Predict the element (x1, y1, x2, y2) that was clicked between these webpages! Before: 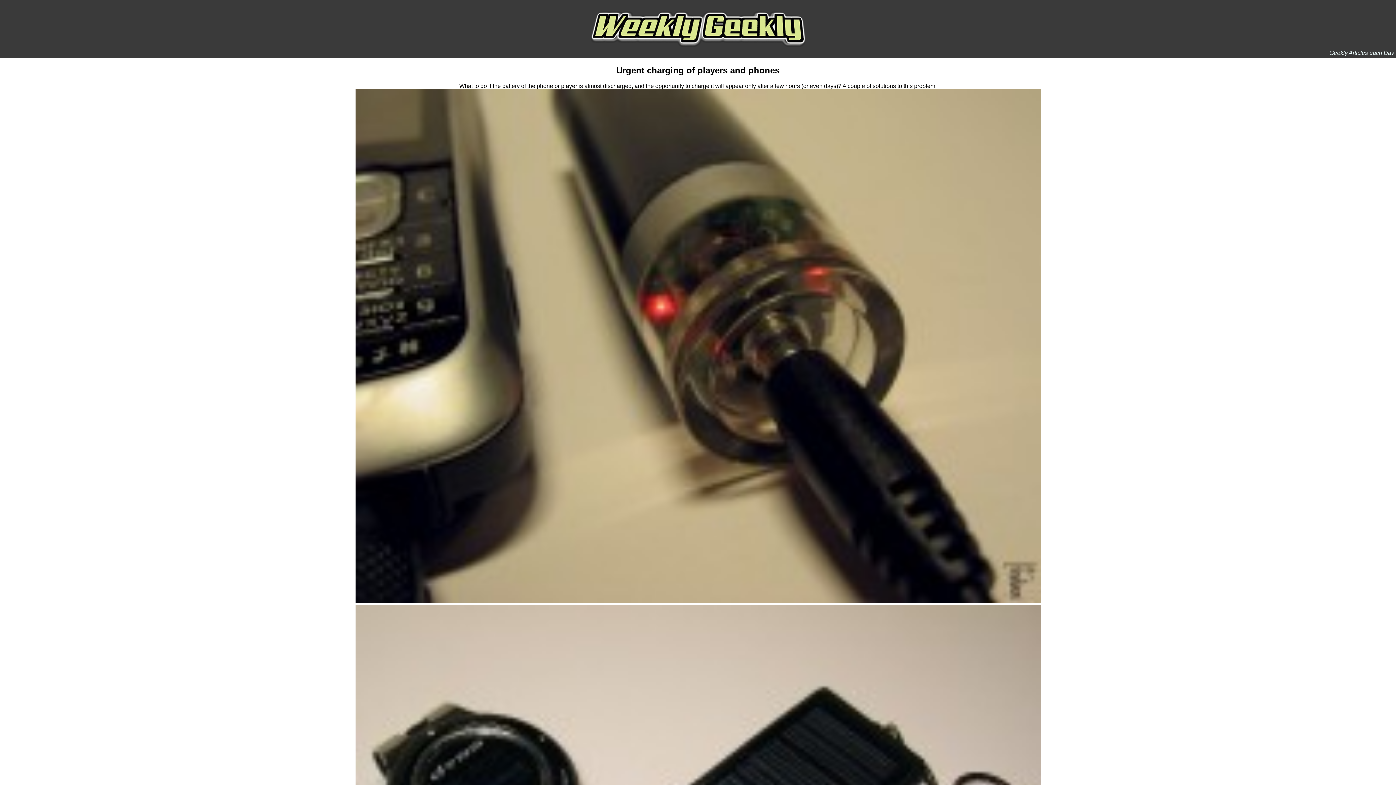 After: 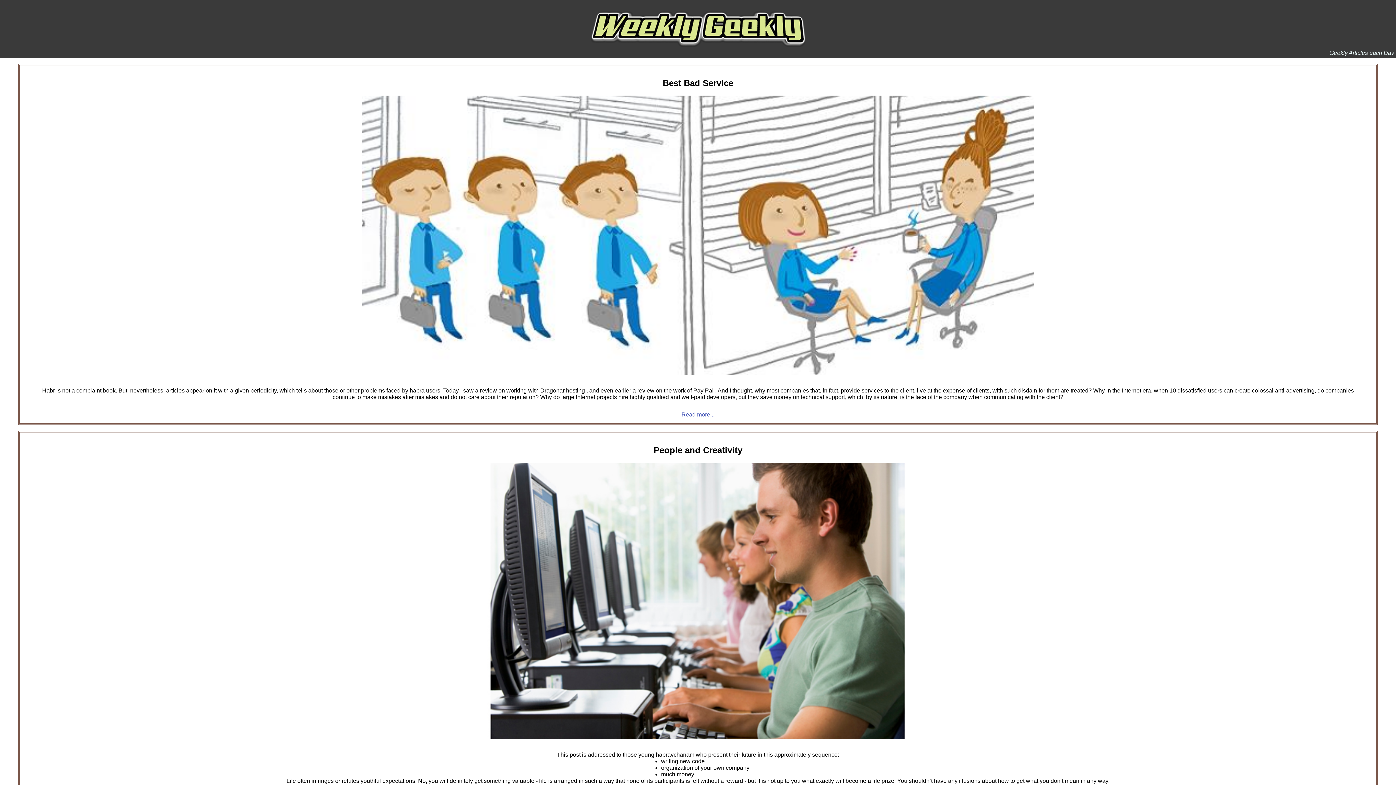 Action: bbox: (589, 0, 807, 58)